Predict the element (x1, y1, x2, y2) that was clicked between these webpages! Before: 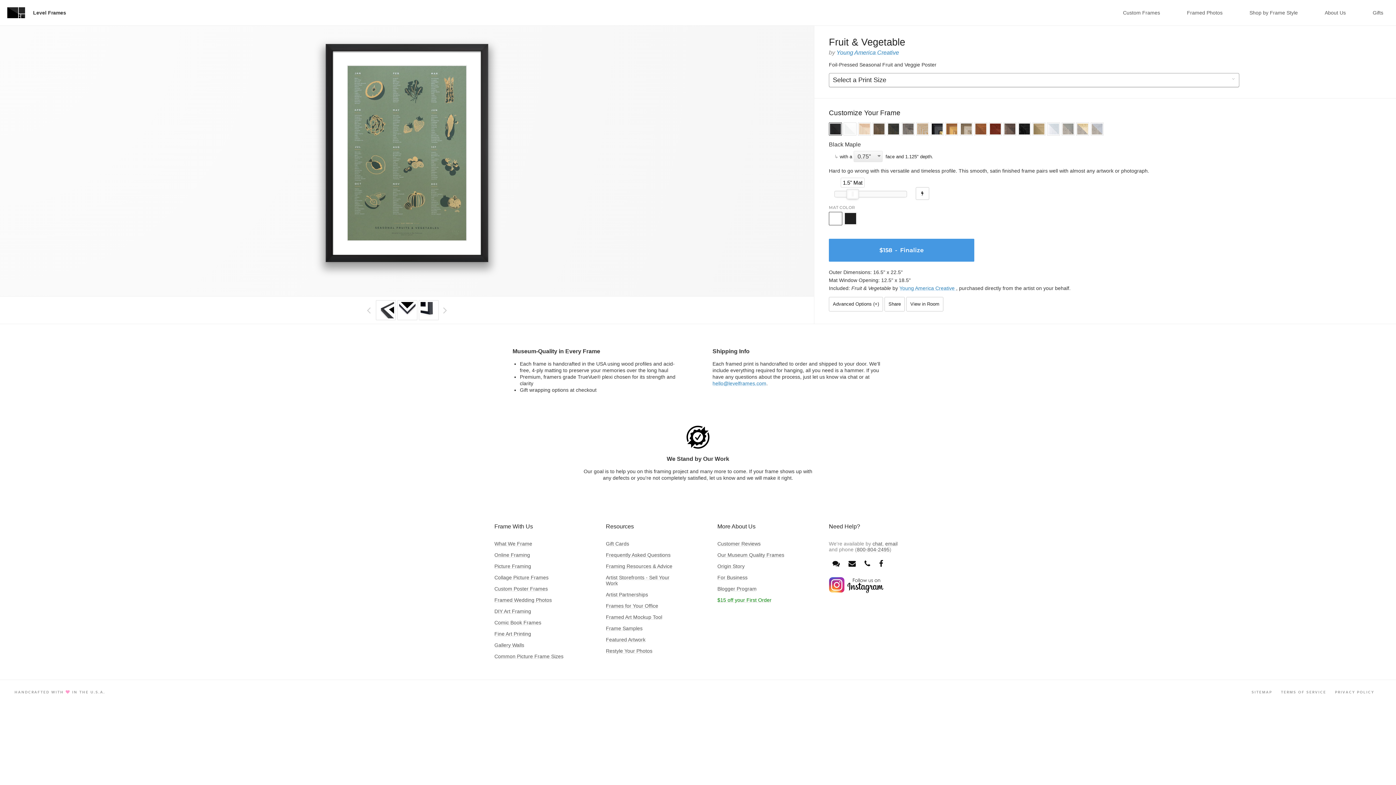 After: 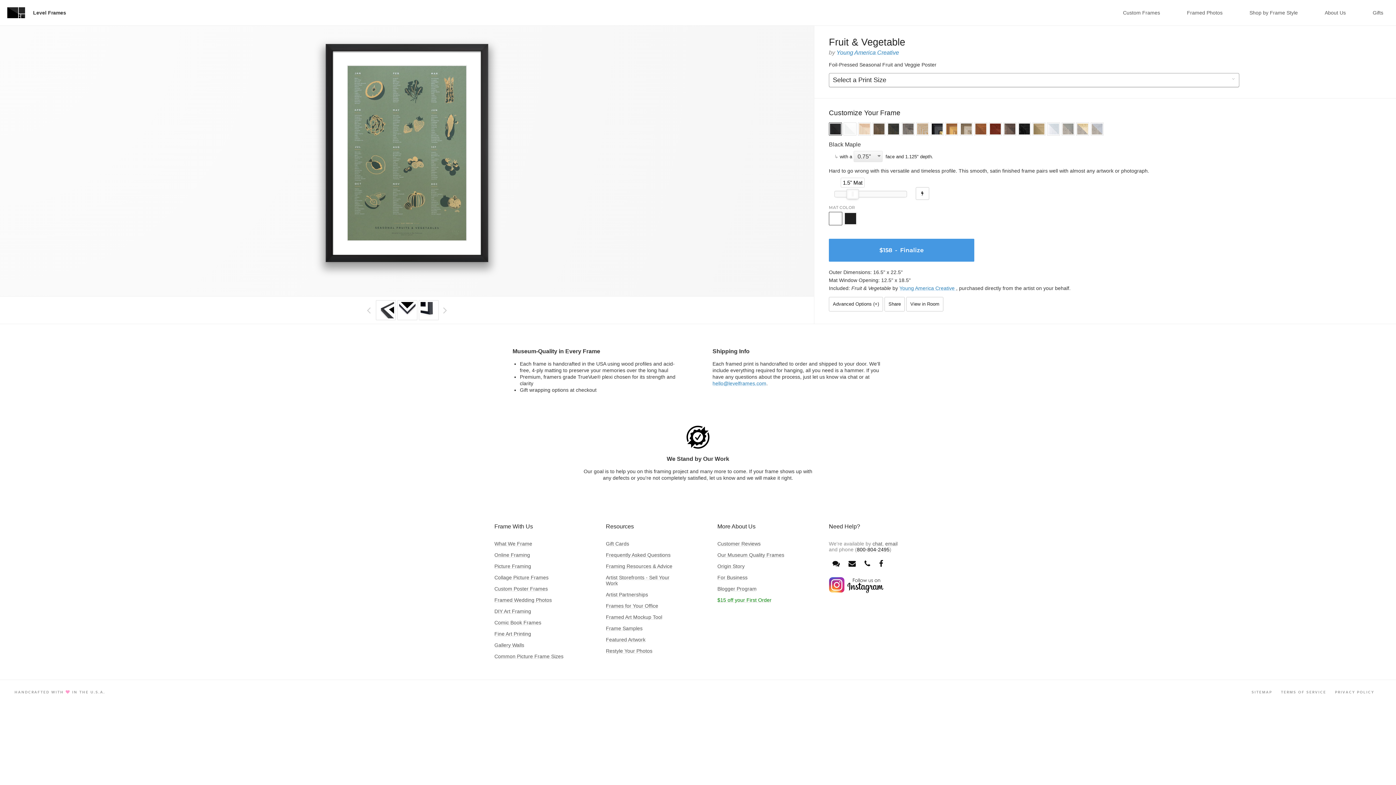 Action: bbox: (857, 546, 889, 552) label: 800-804-2495